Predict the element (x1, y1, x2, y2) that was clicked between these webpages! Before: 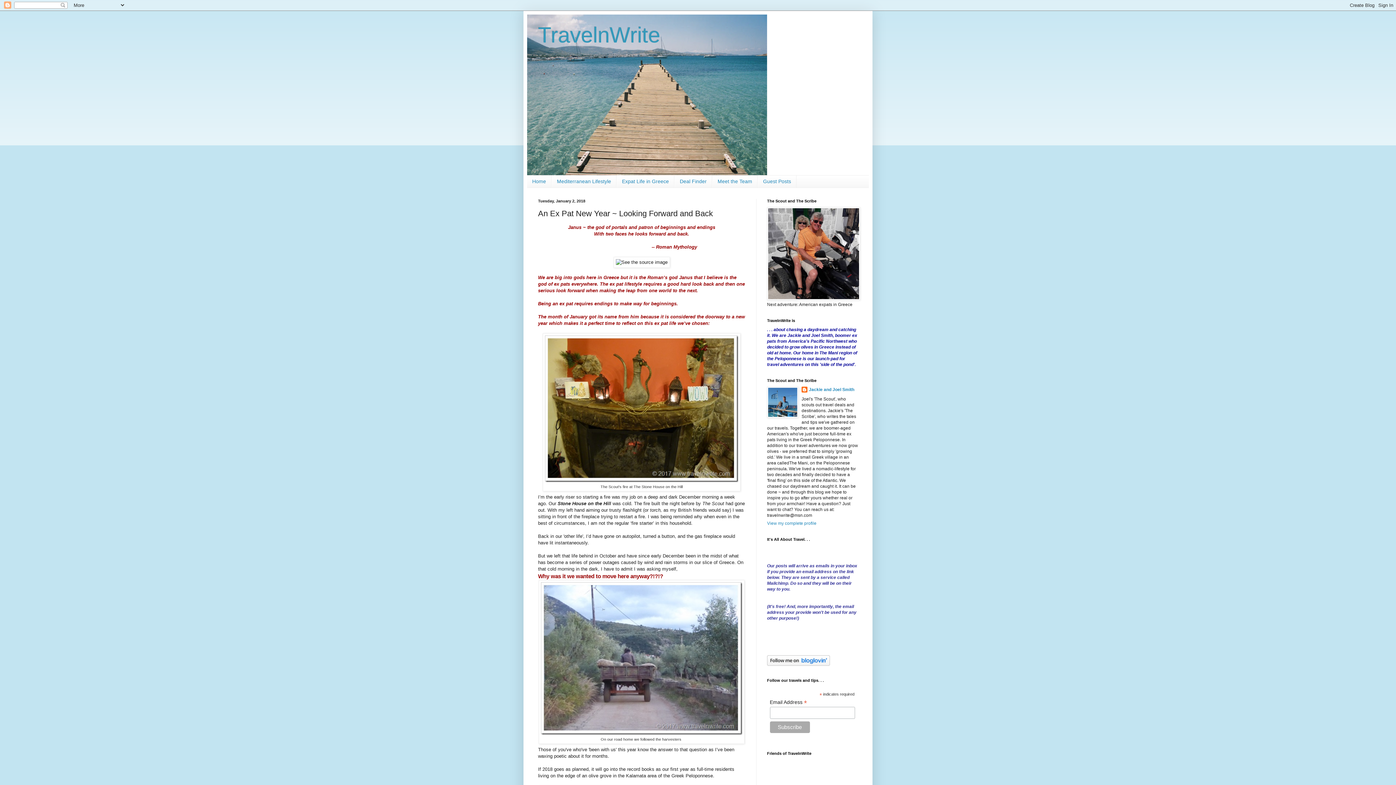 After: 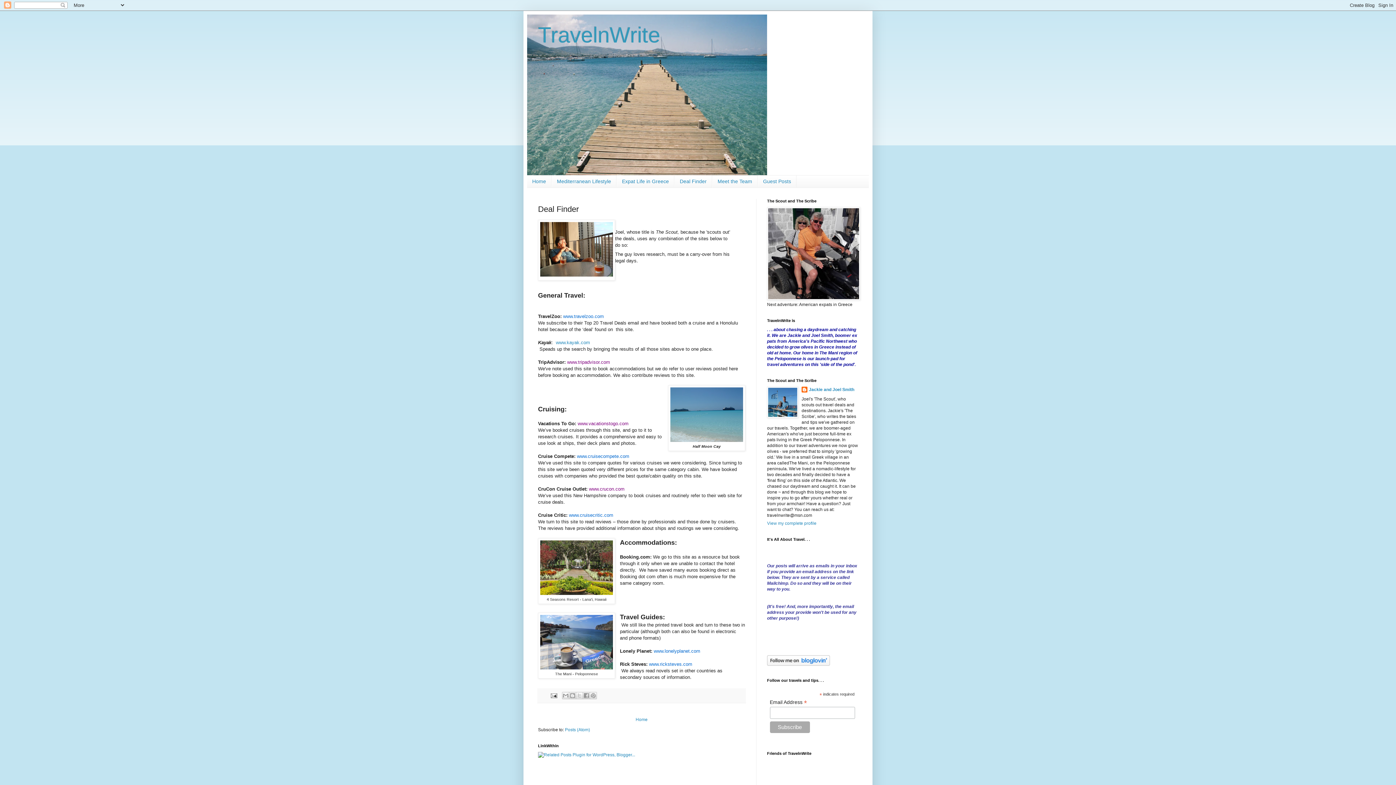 Action: label: Deal Finder bbox: (674, 175, 712, 187)